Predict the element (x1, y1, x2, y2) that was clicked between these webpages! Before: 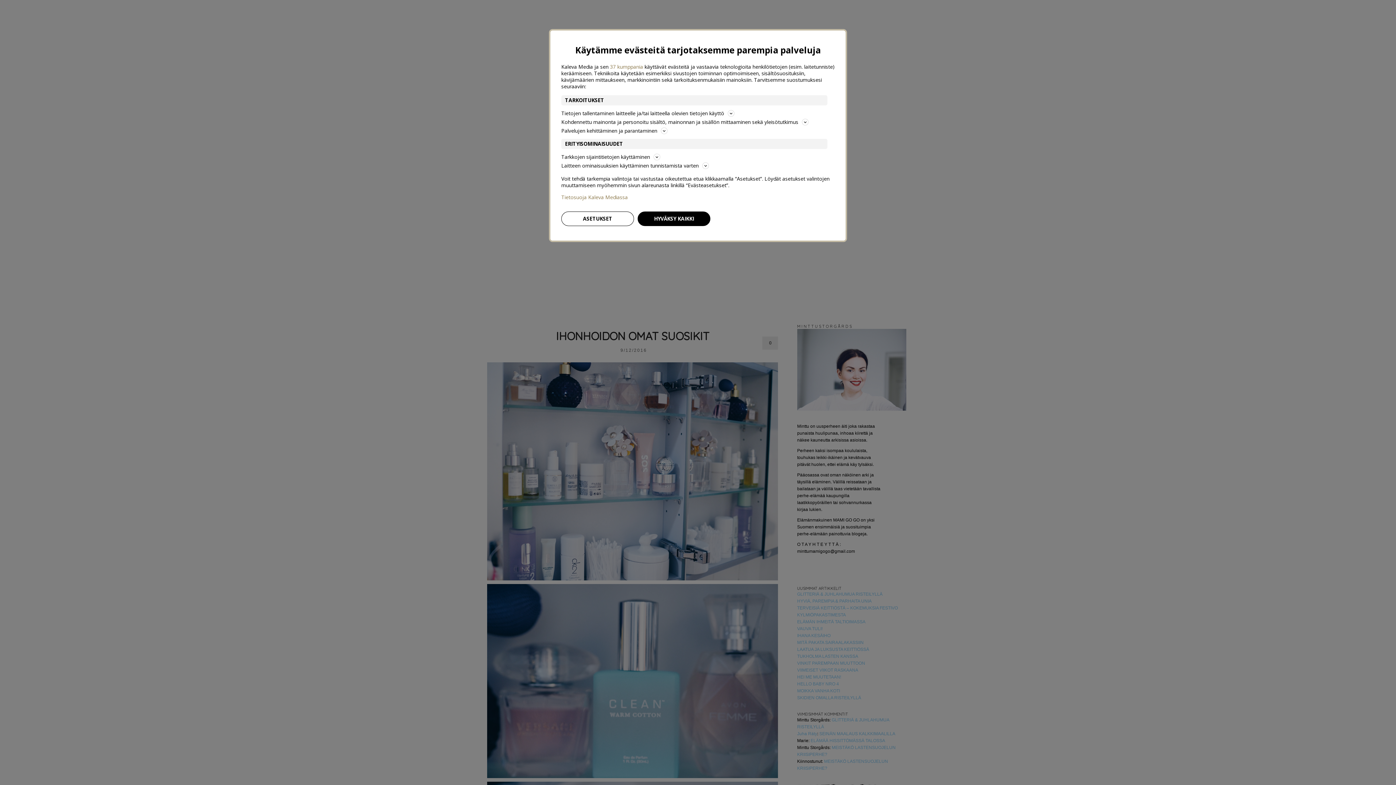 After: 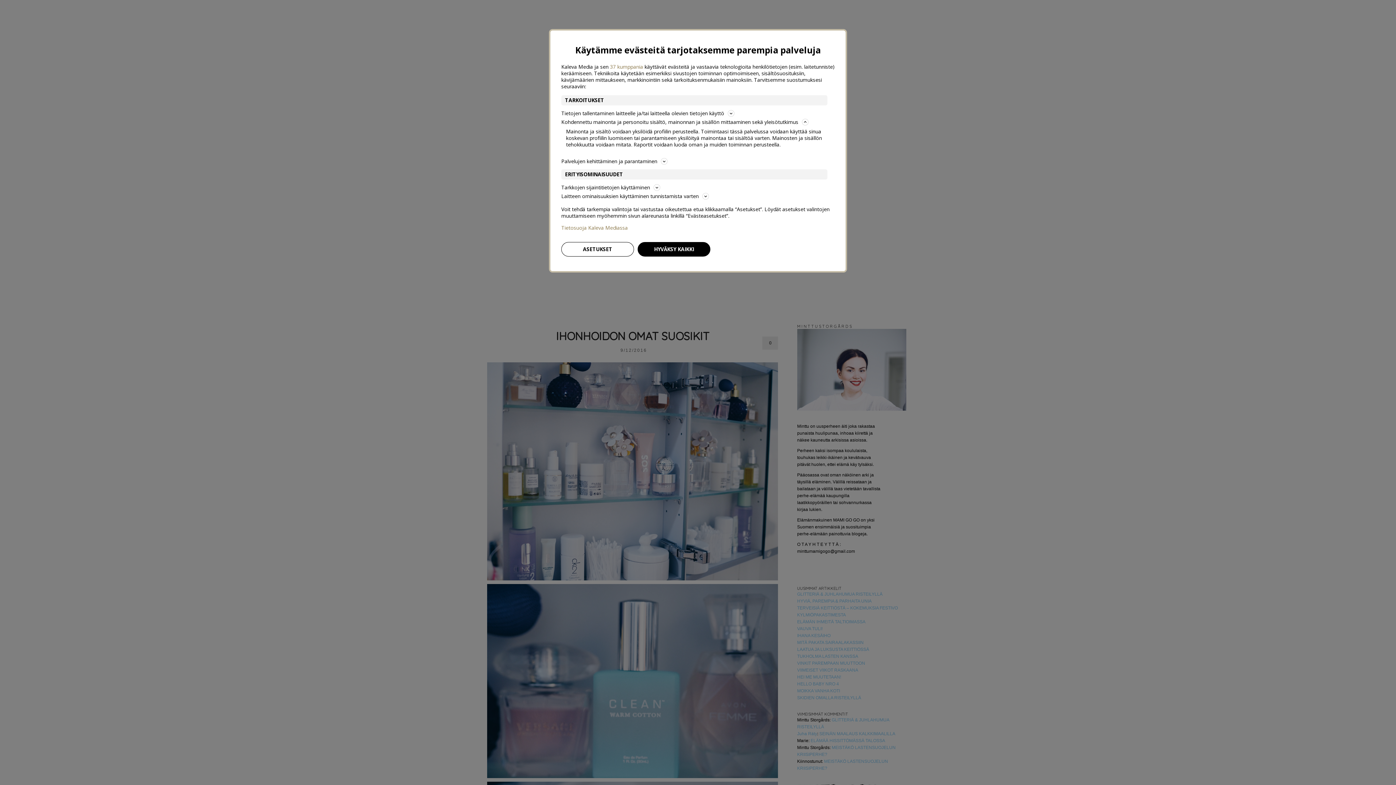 Action: label: Kohdennettu mainonta ja personoitu sisältö, mainonnan ja sisällön mittaaminen sekä yleisötutkimus bbox: (561, 117, 834, 126)